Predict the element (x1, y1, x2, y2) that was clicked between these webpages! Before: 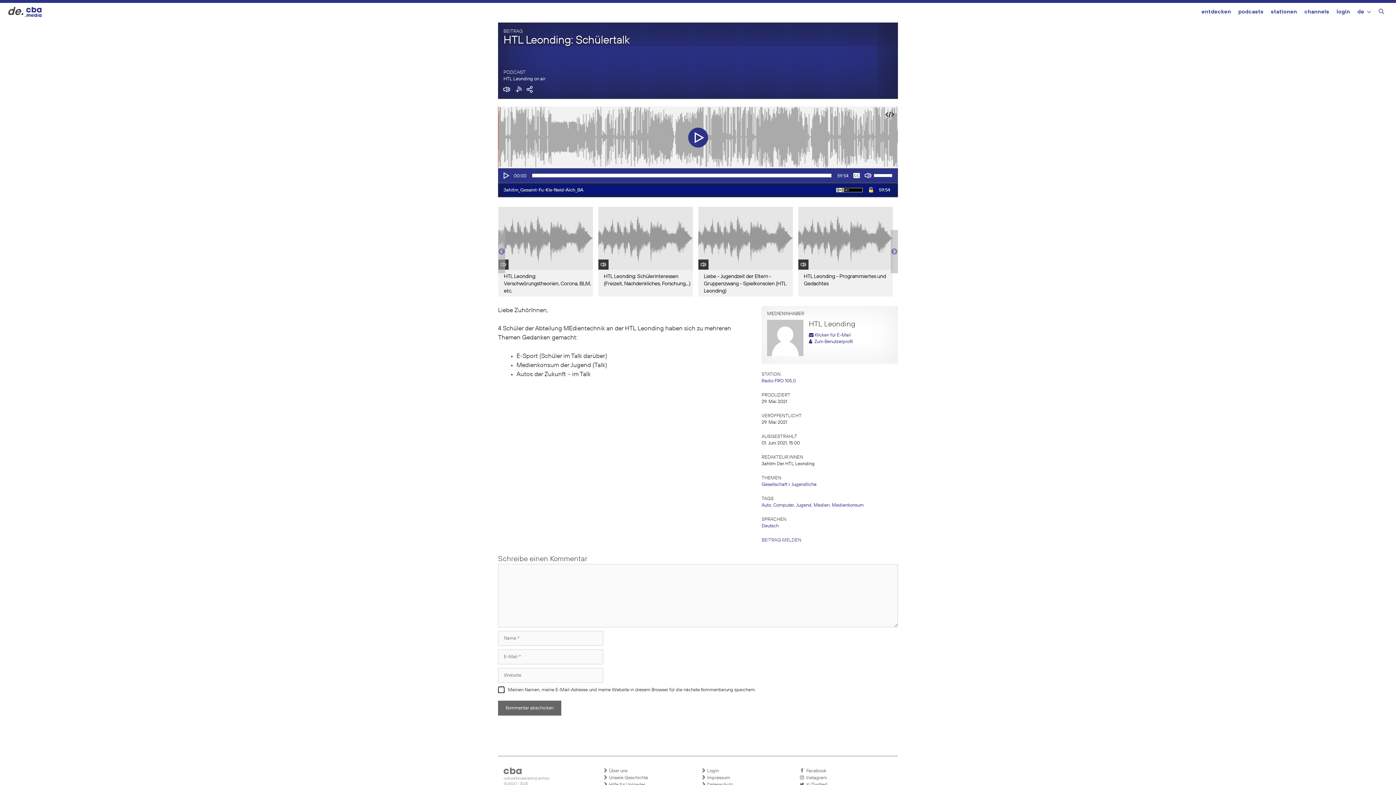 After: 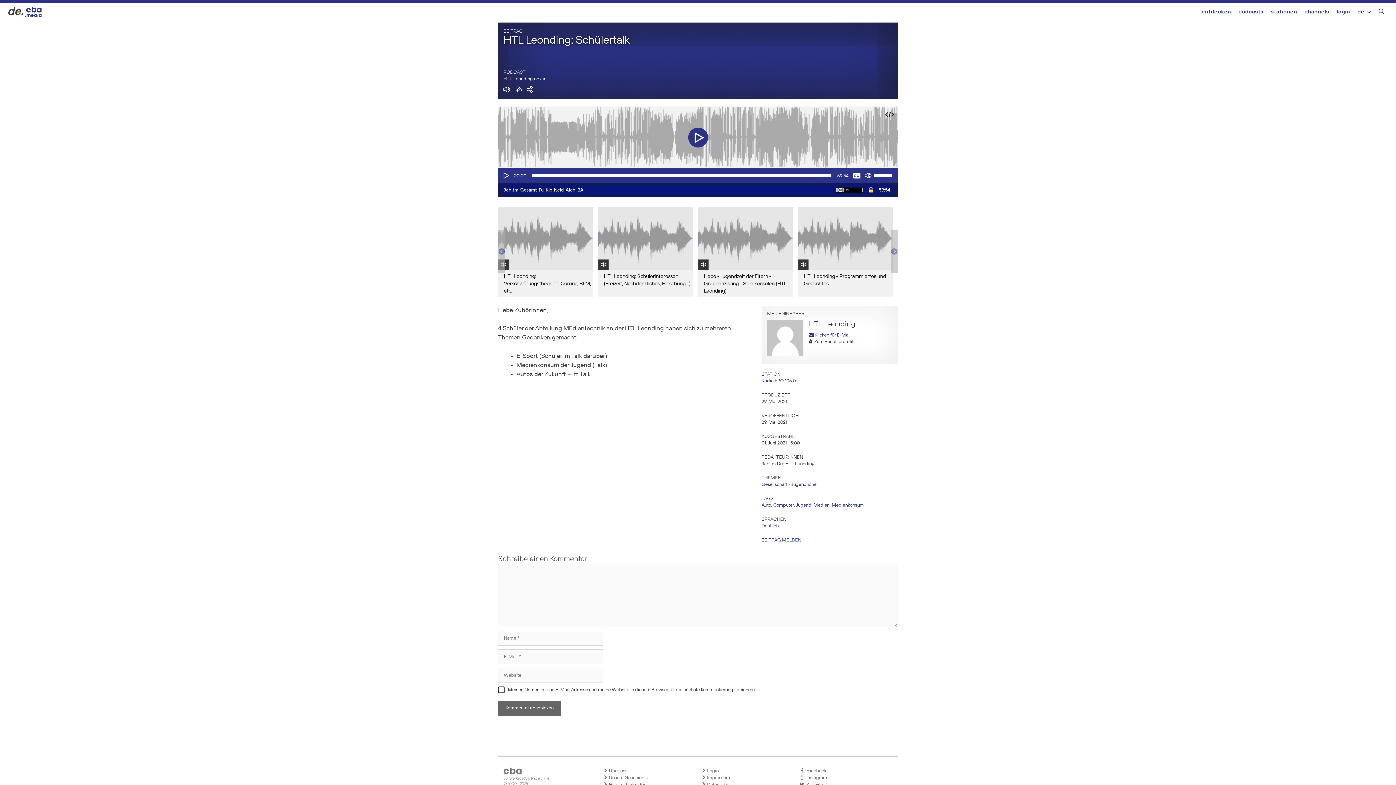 Action: bbox: (853, 172, 860, 179) label: Beschriftungen/Untertitel